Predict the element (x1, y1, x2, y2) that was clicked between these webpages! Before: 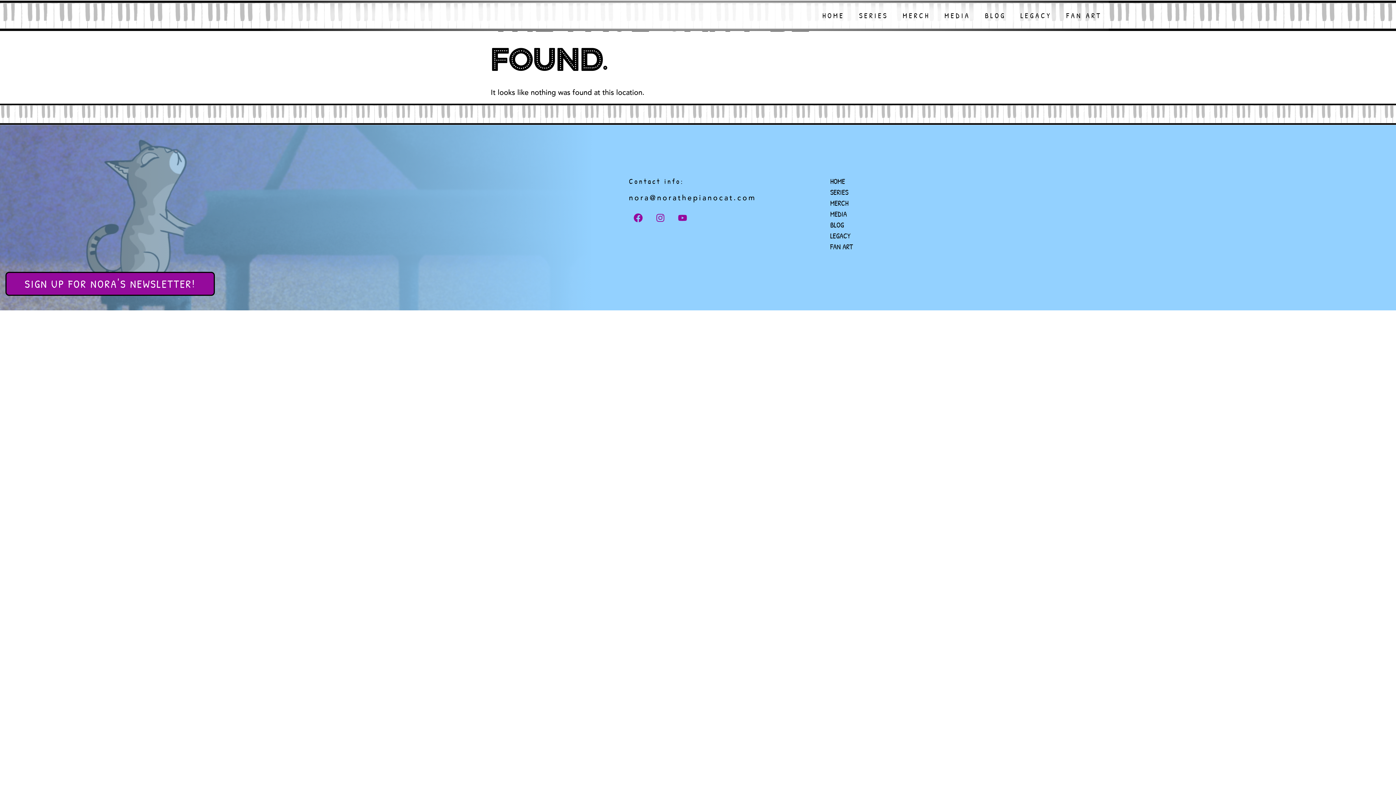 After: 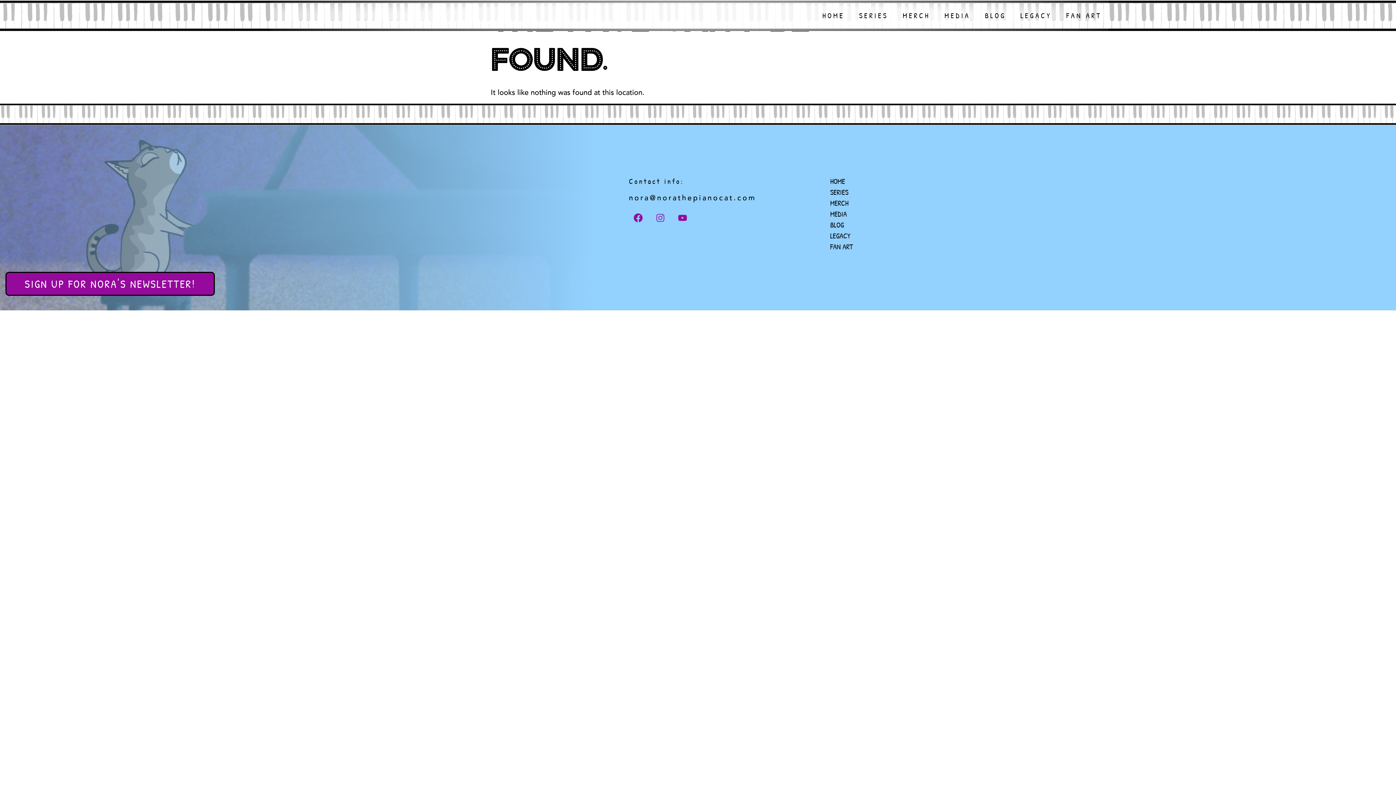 Action: bbox: (651, 208, 669, 226) label: Instagram